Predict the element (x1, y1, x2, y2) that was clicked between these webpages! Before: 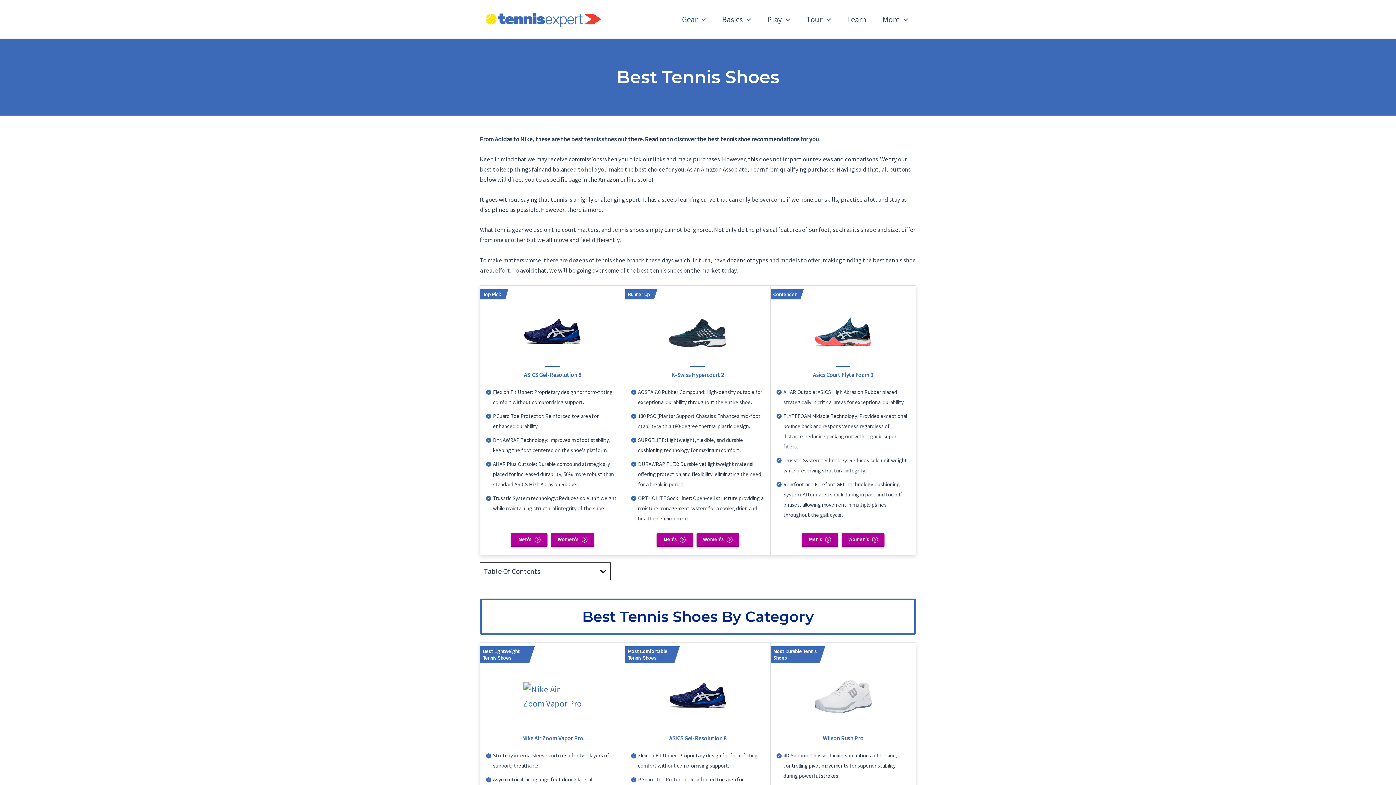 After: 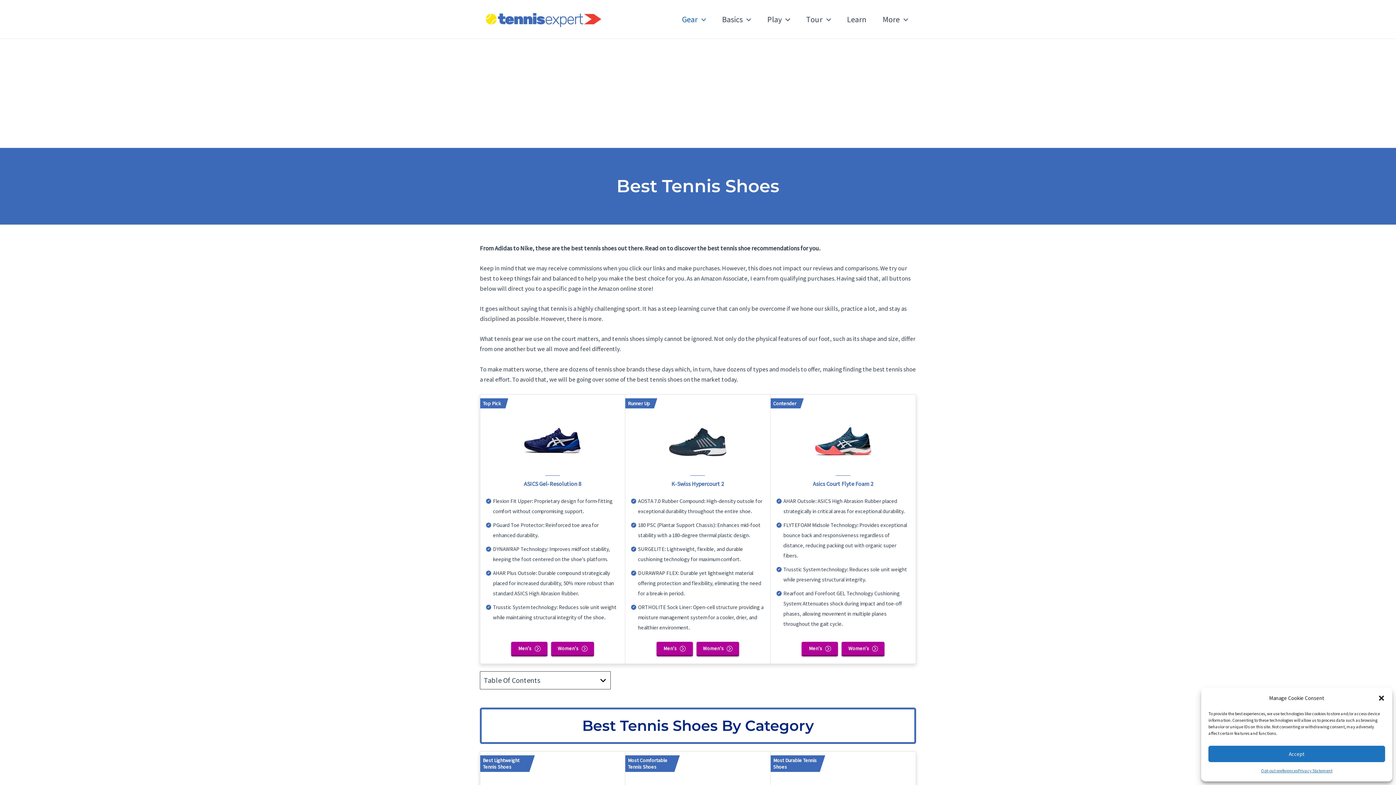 Action: bbox: (625, 667, 770, 726)